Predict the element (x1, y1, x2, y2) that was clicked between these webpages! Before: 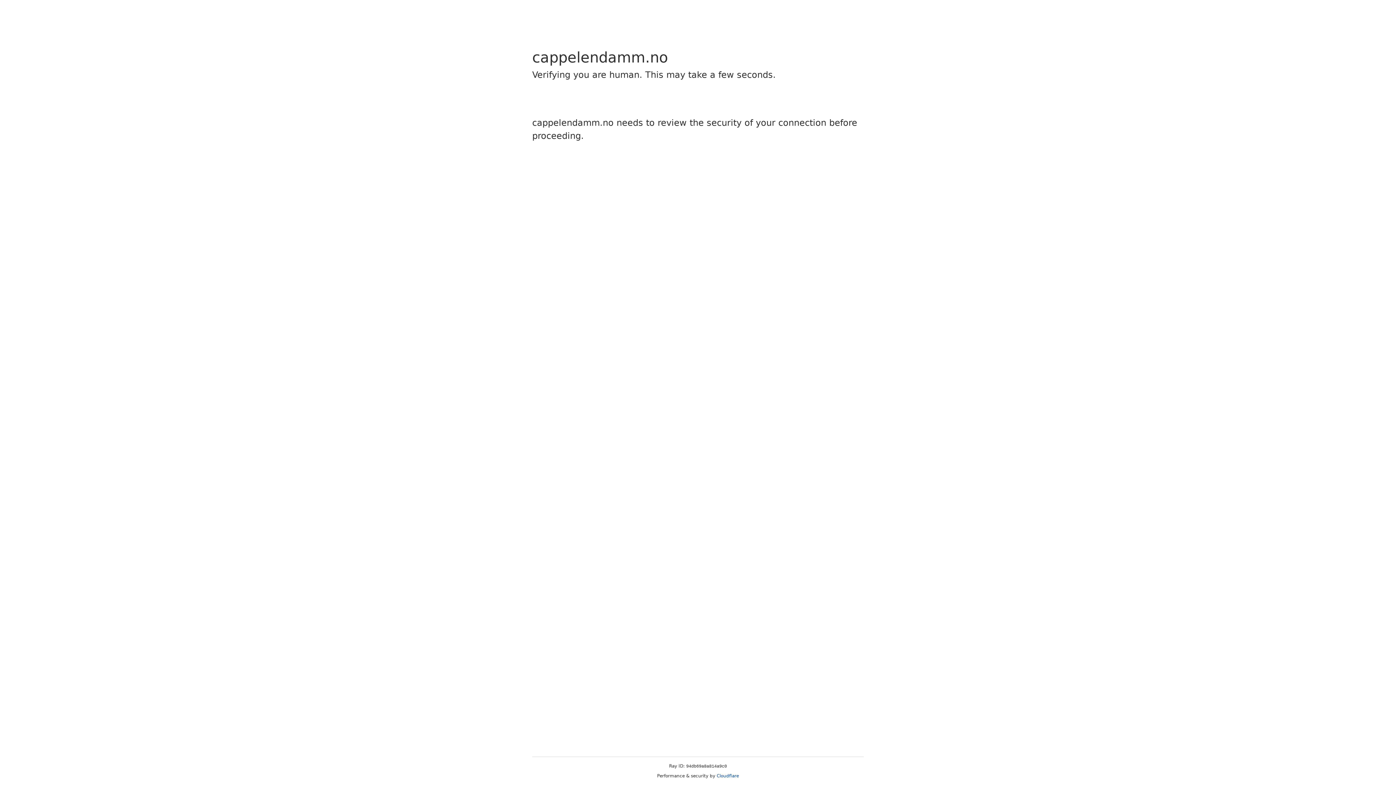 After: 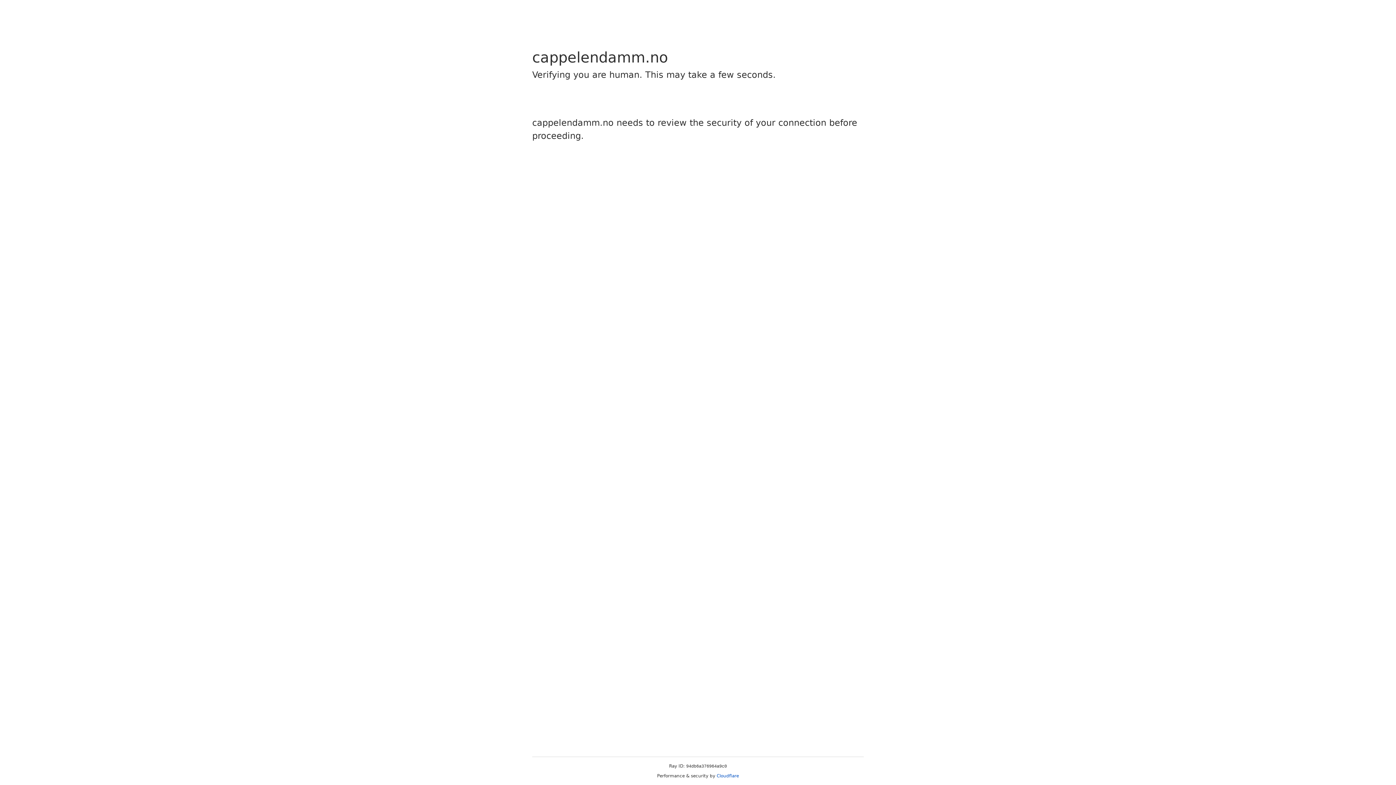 Action: bbox: (716, 773, 739, 778) label: Cloudflare